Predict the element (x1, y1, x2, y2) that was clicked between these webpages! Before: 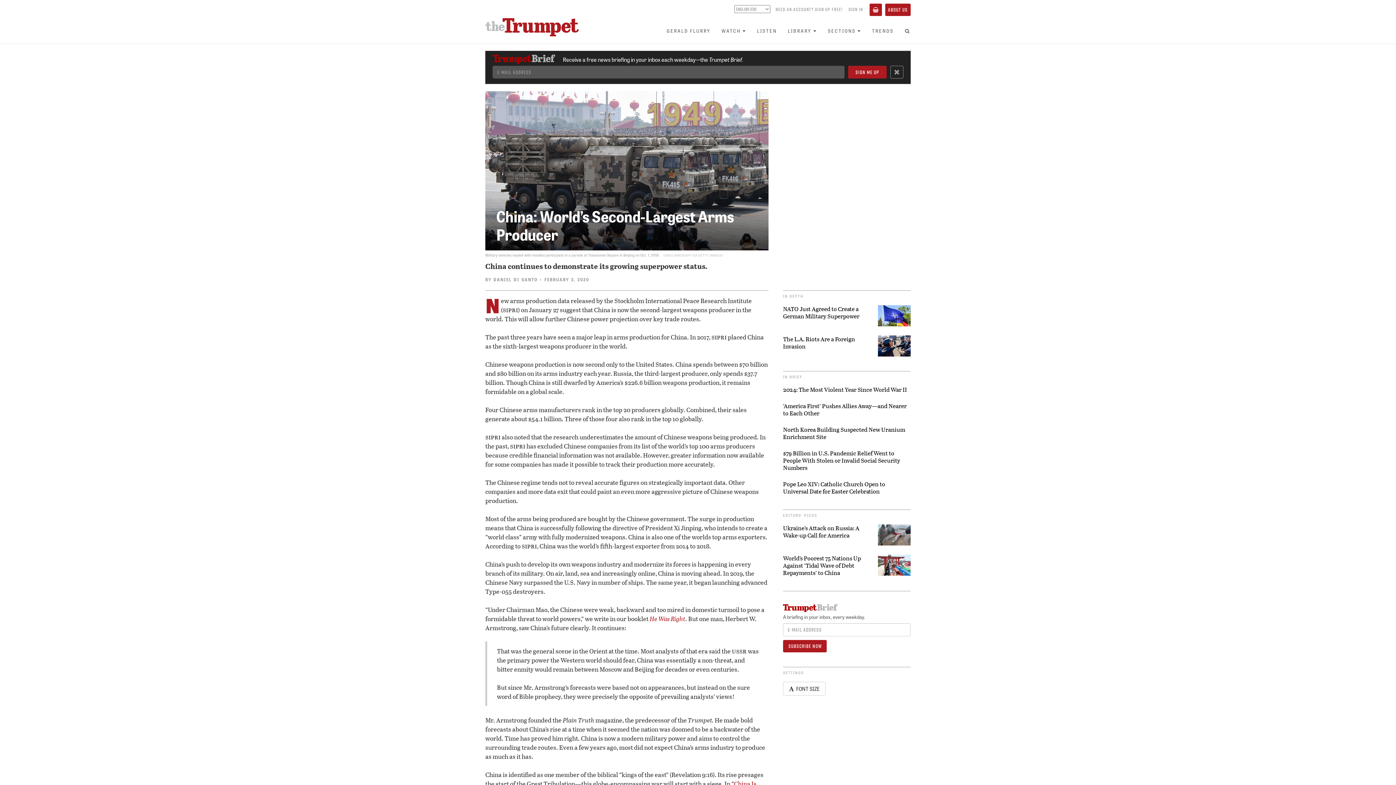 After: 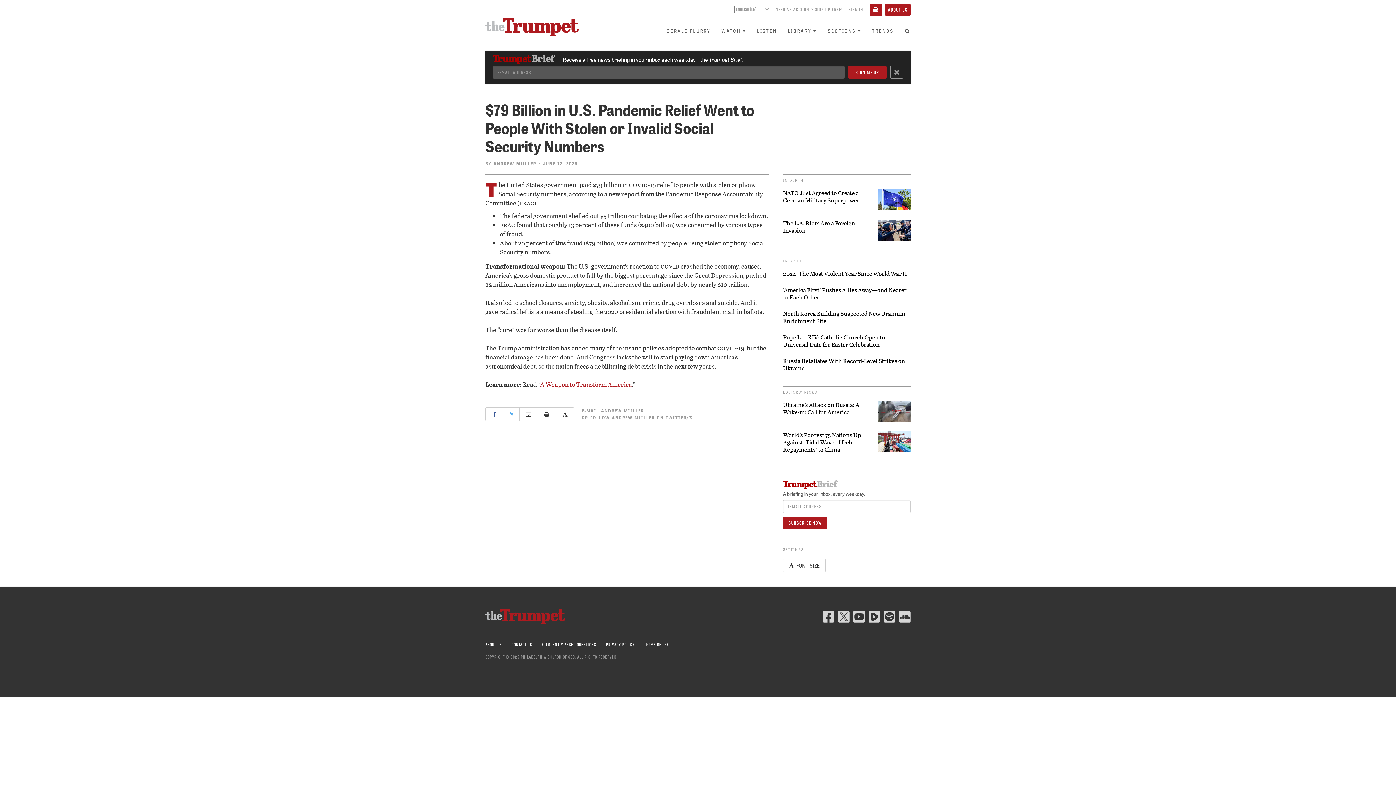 Action: label: $79 Billion in U.S. Pandemic Relief Went to People With Stolen or Invalid Social Security Numbers bbox: (783, 449, 910, 471)